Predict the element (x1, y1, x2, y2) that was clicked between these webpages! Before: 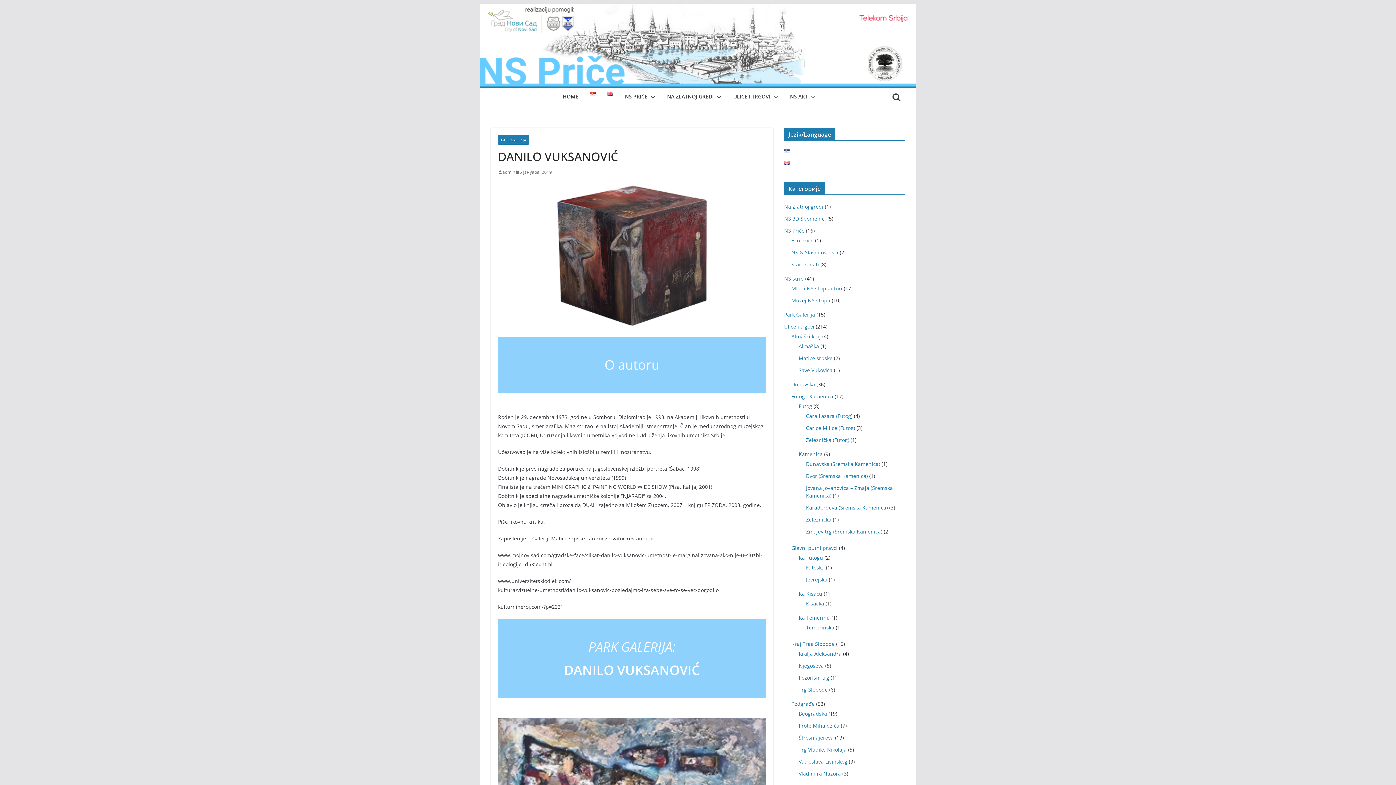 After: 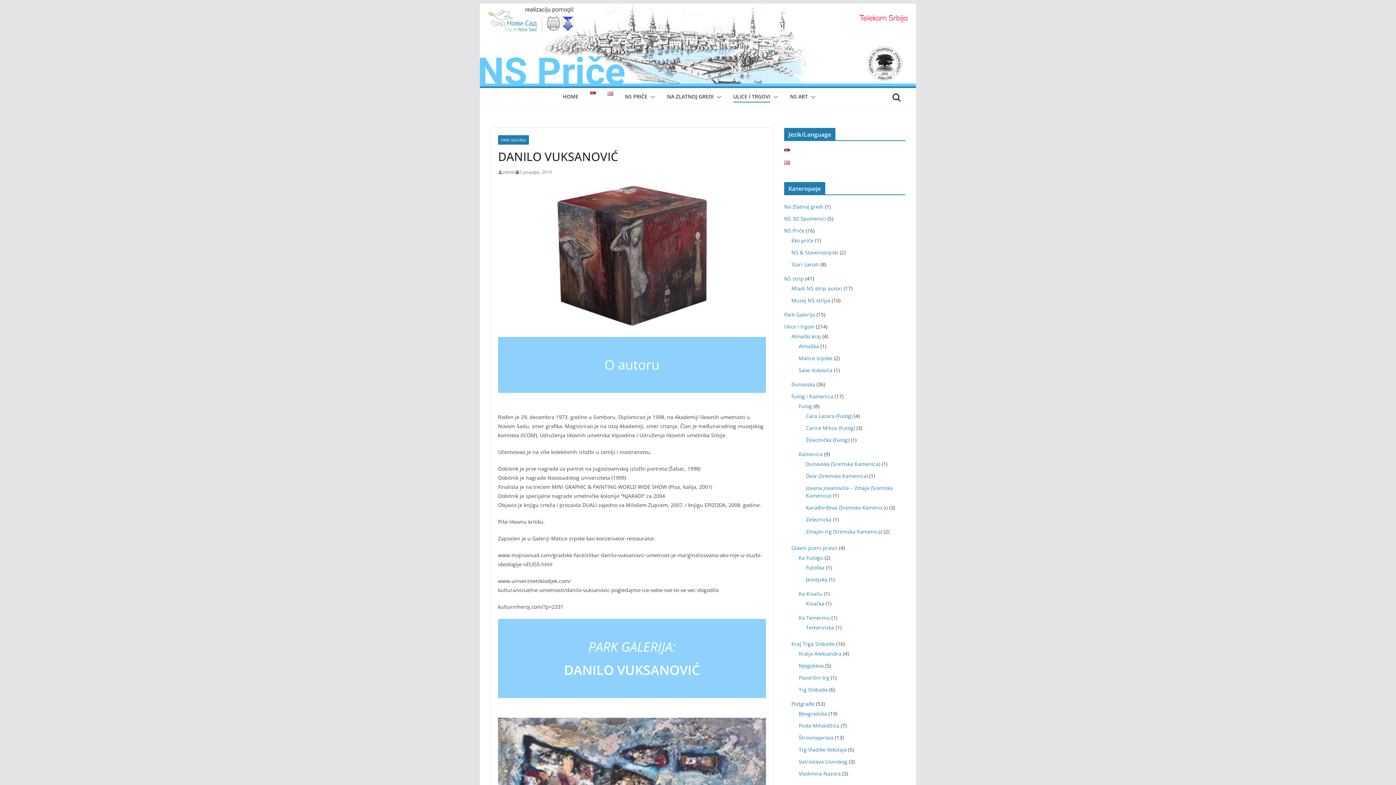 Action: bbox: (770, 91, 778, 102)